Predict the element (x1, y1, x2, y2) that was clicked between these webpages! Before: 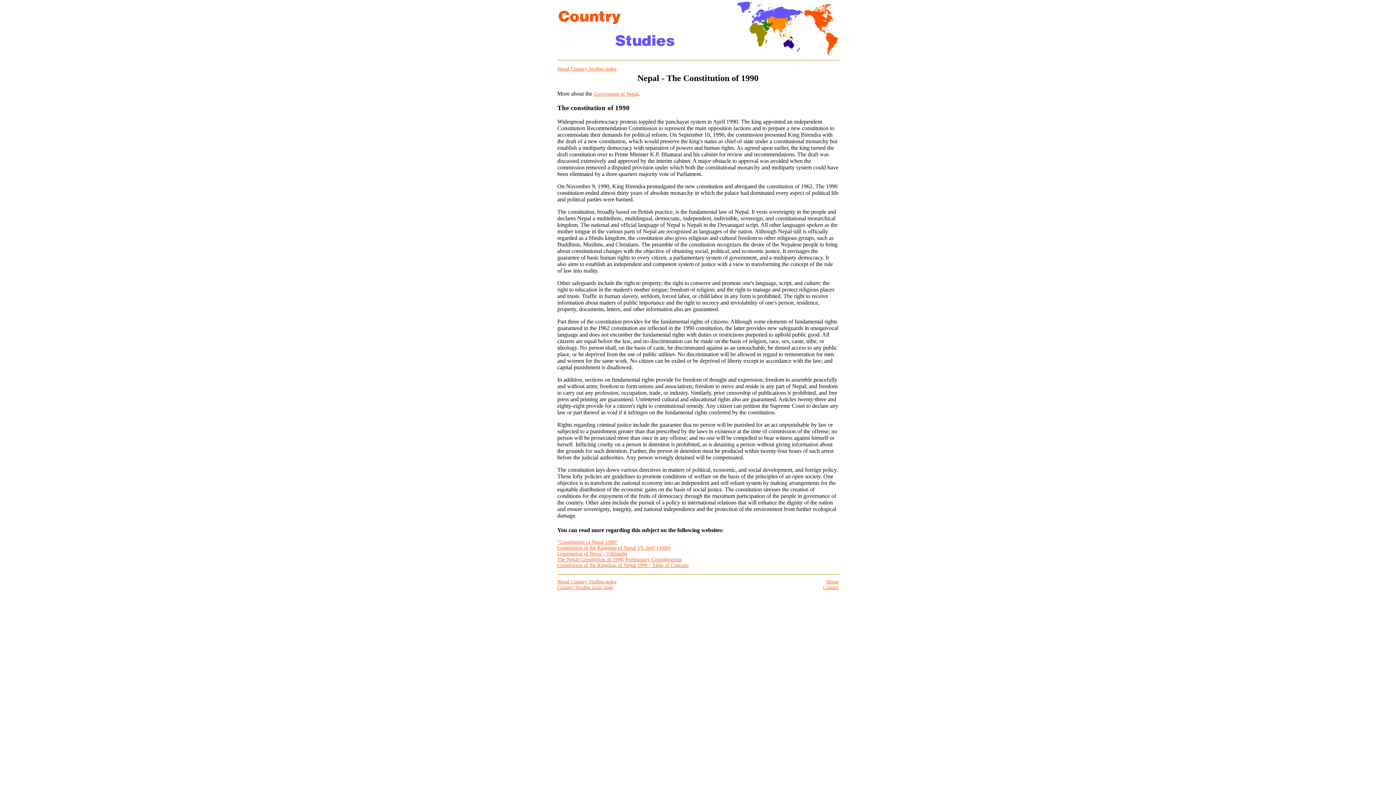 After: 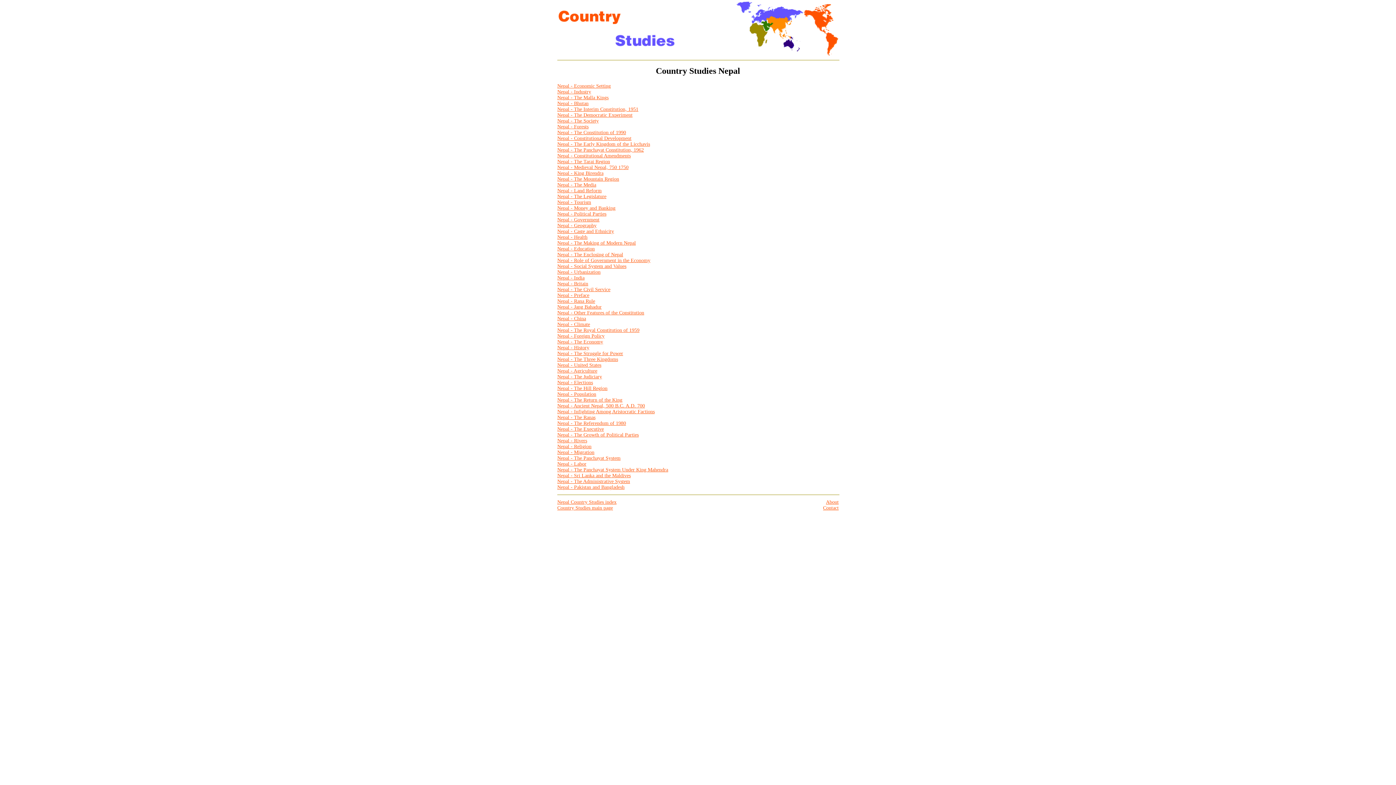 Action: label: Nepal Country Studies index bbox: (557, 66, 616, 71)